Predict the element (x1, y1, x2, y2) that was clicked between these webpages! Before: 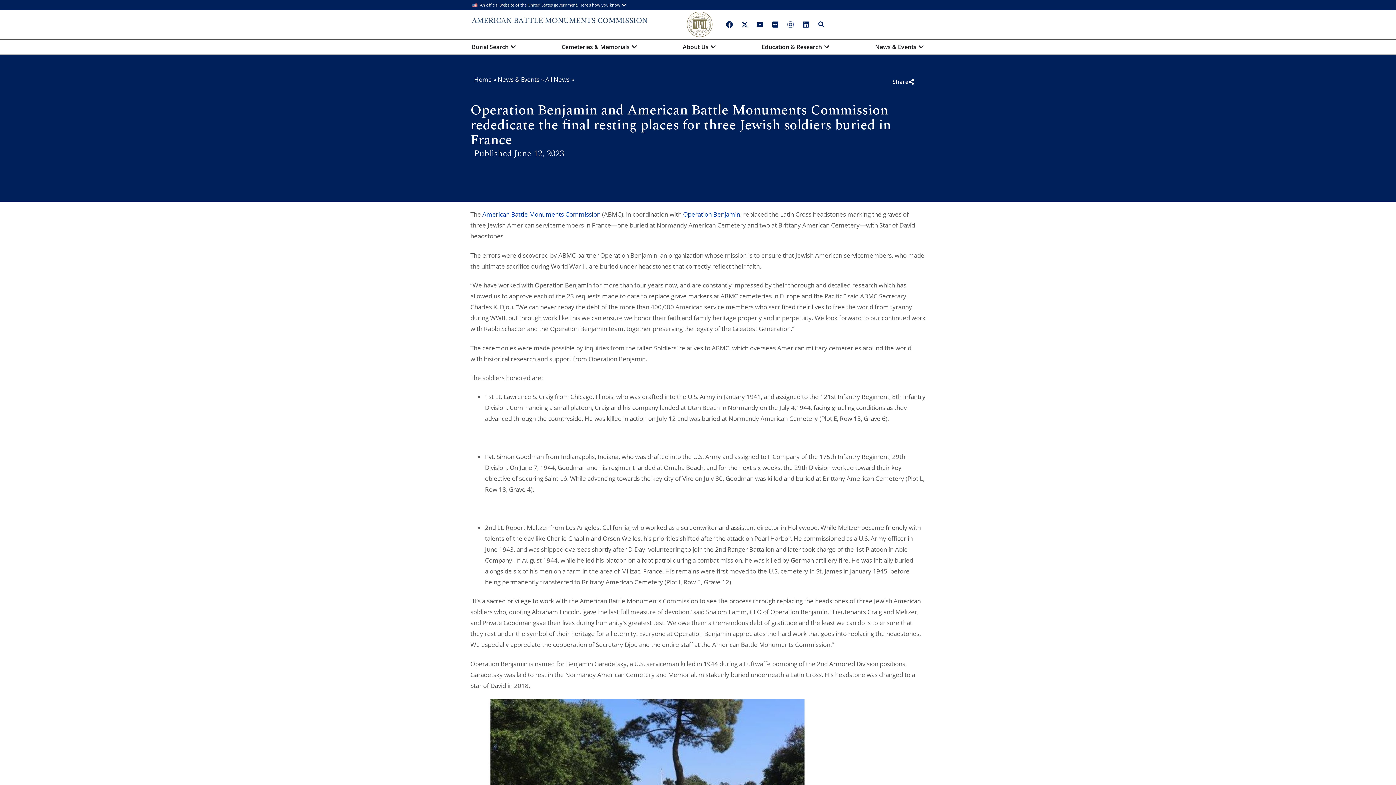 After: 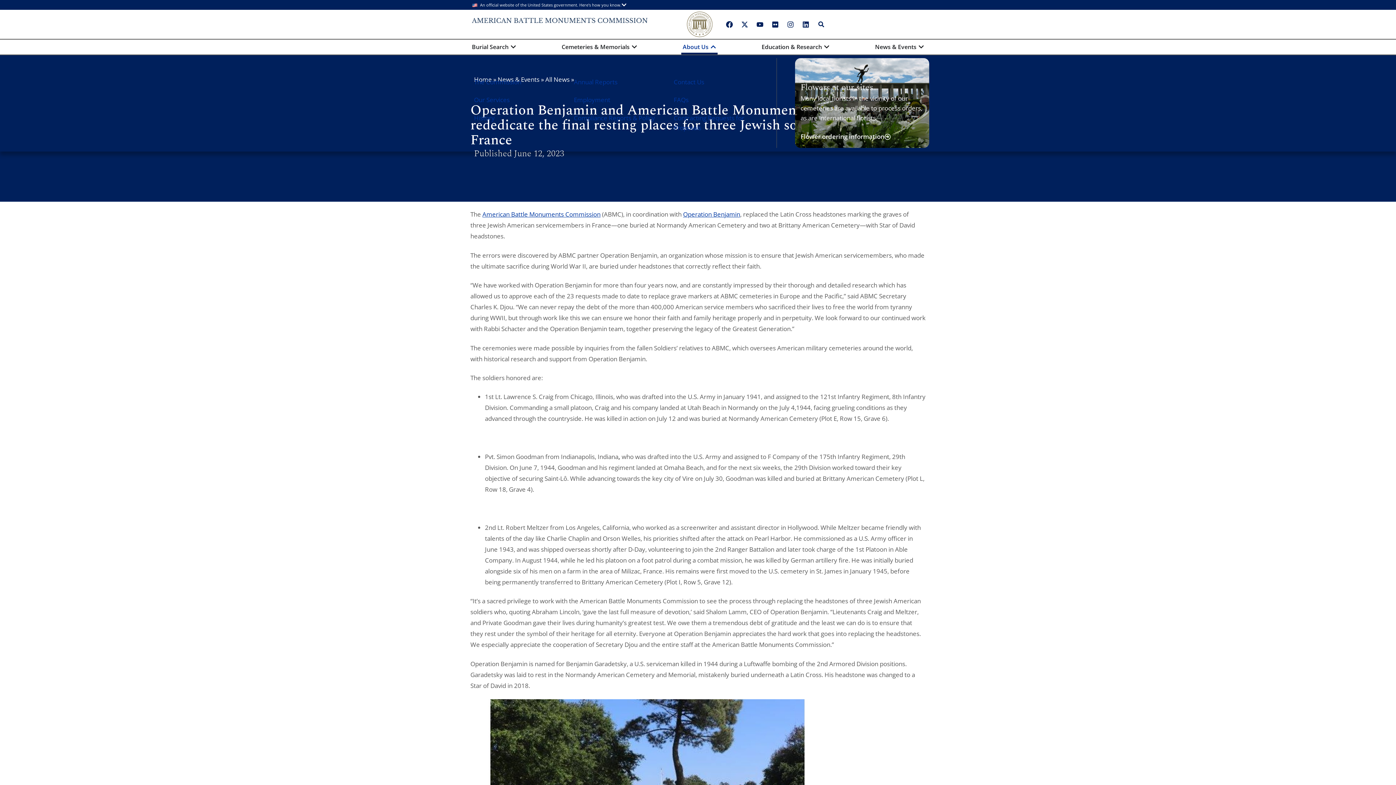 Action: label: About Us bbox: (682, 42, 708, 51)